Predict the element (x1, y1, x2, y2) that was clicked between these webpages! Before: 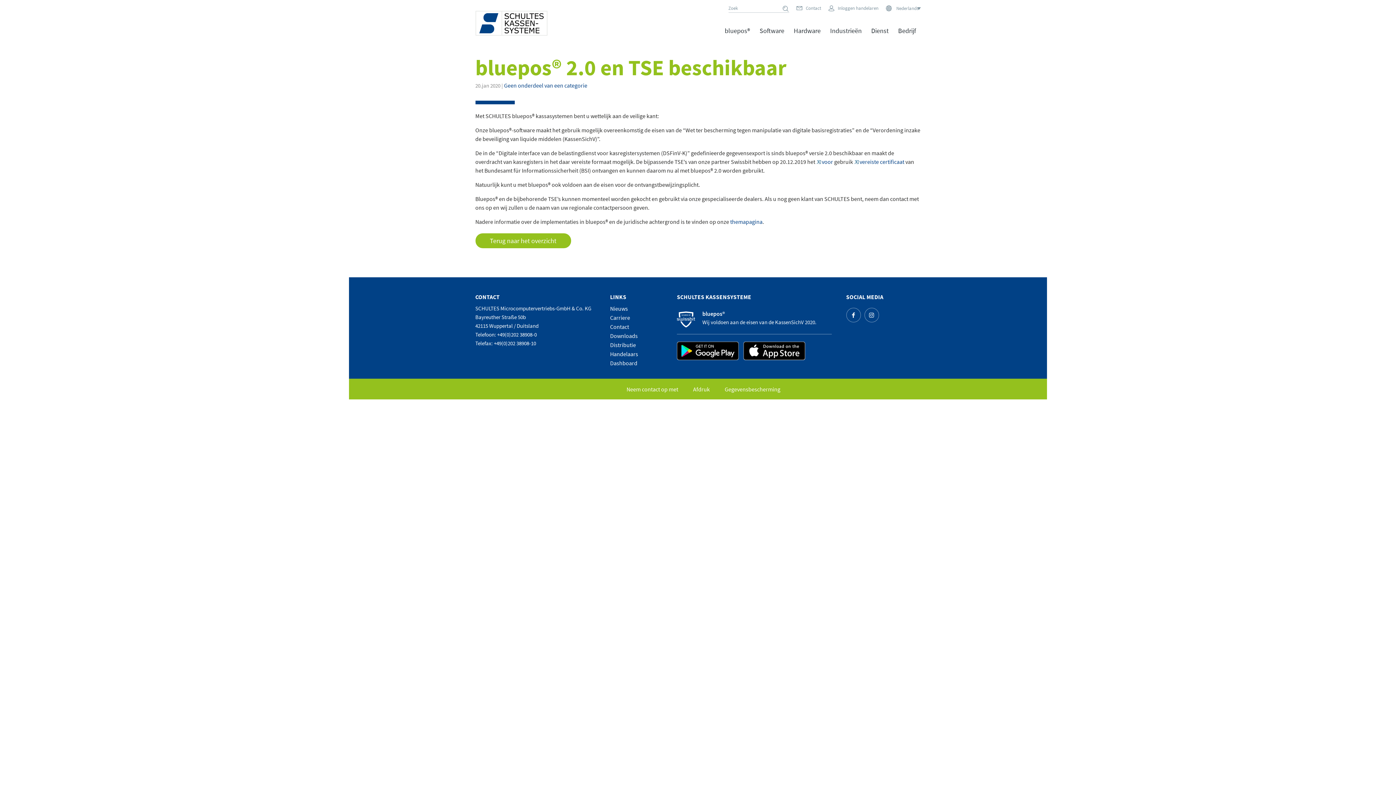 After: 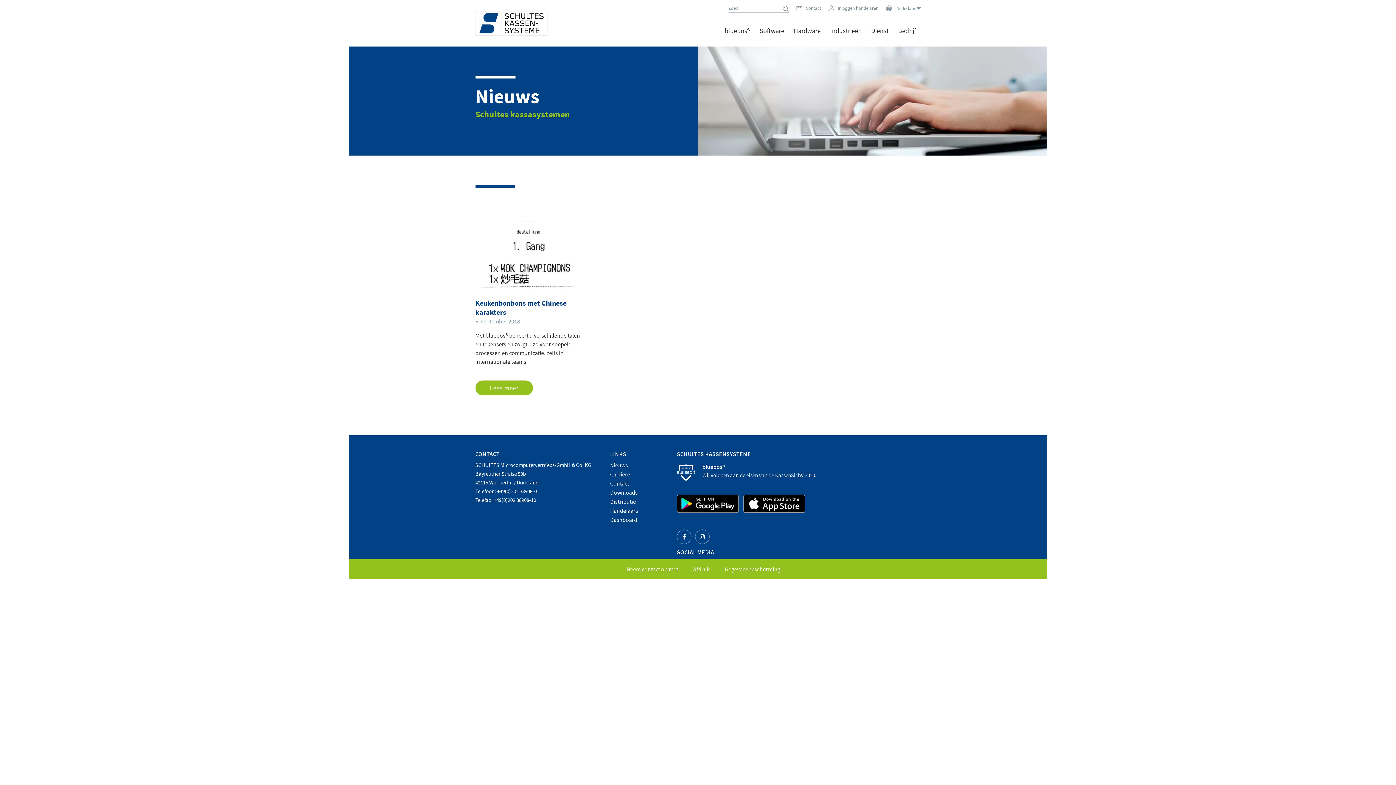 Action: bbox: (504, 81, 587, 89) label: Geen onderdeel van een categorie